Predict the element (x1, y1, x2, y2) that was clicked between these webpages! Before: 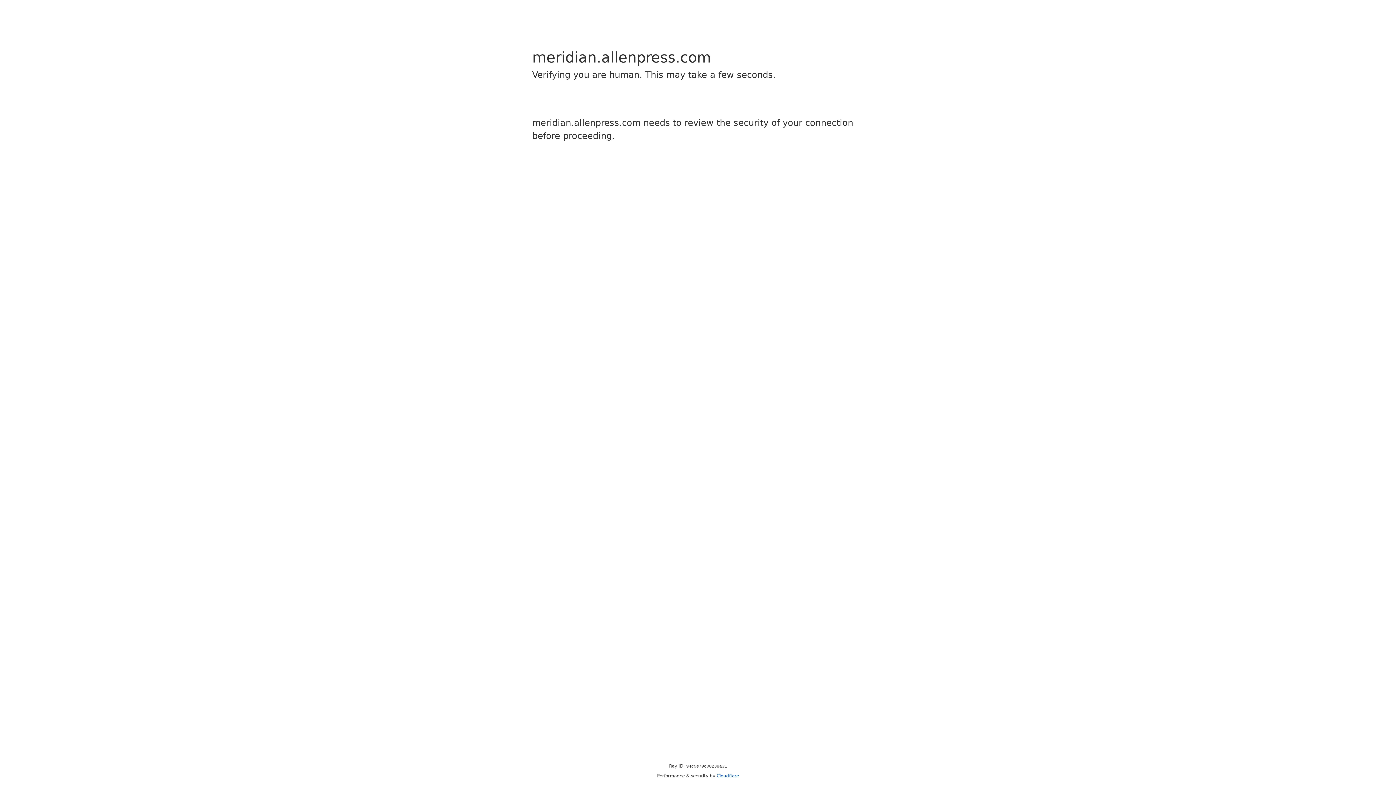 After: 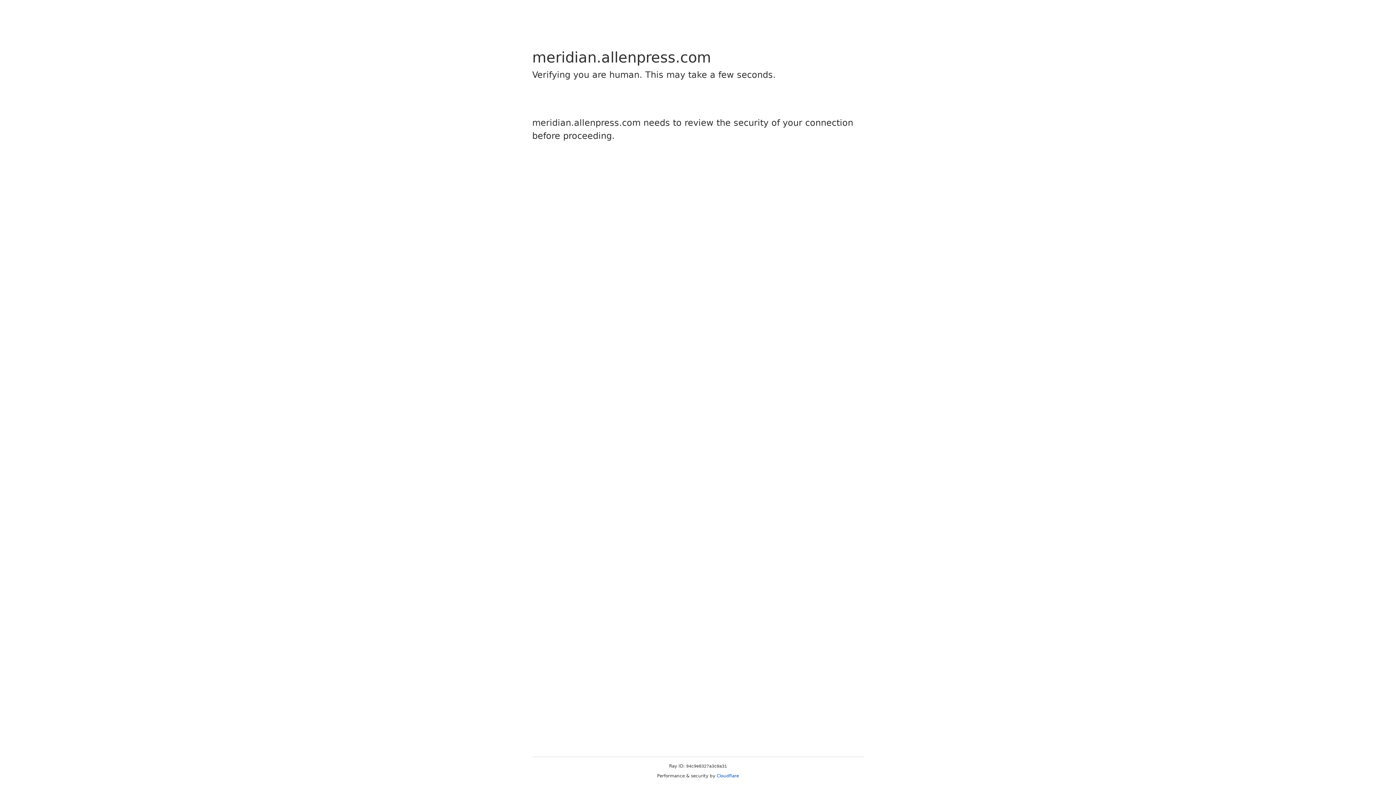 Action: bbox: (716, 773, 739, 778) label: Cloudflare